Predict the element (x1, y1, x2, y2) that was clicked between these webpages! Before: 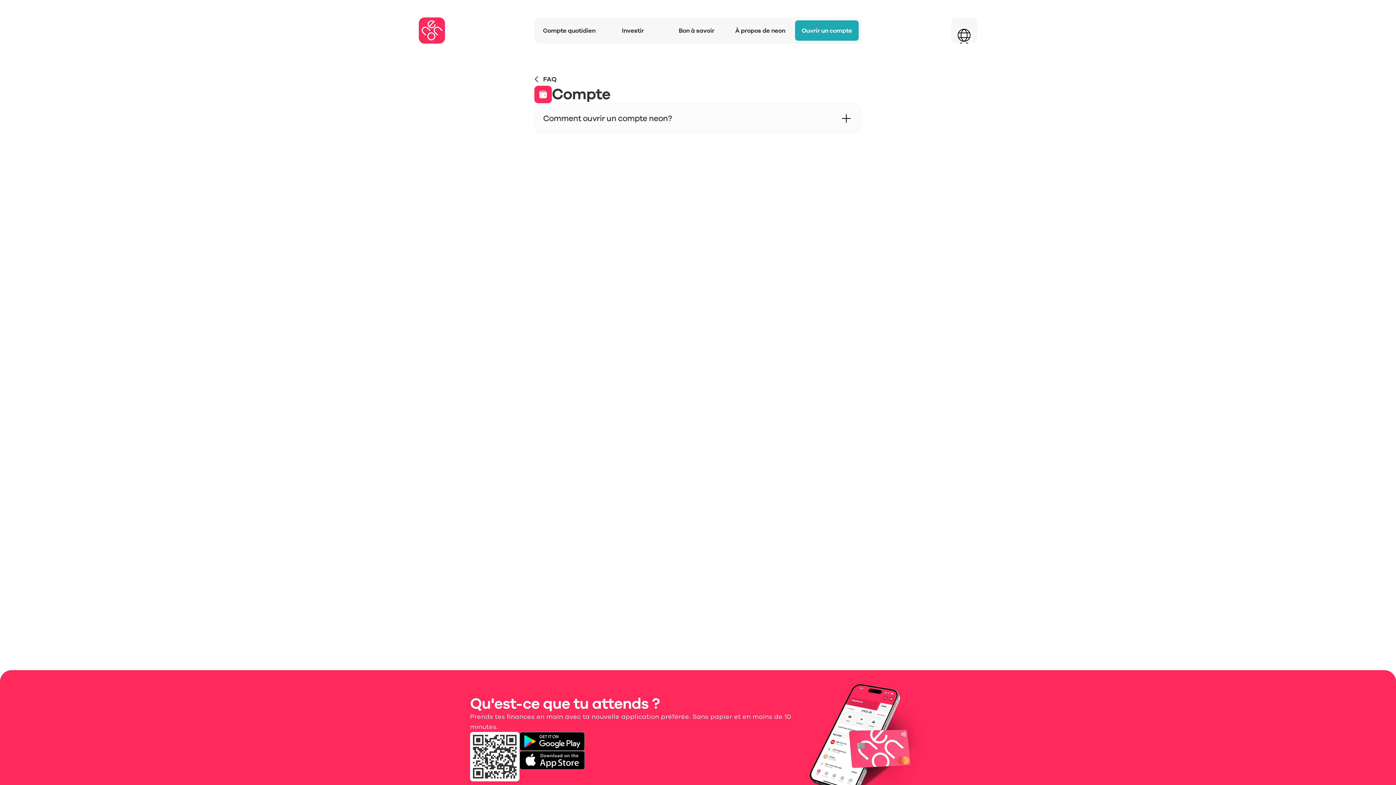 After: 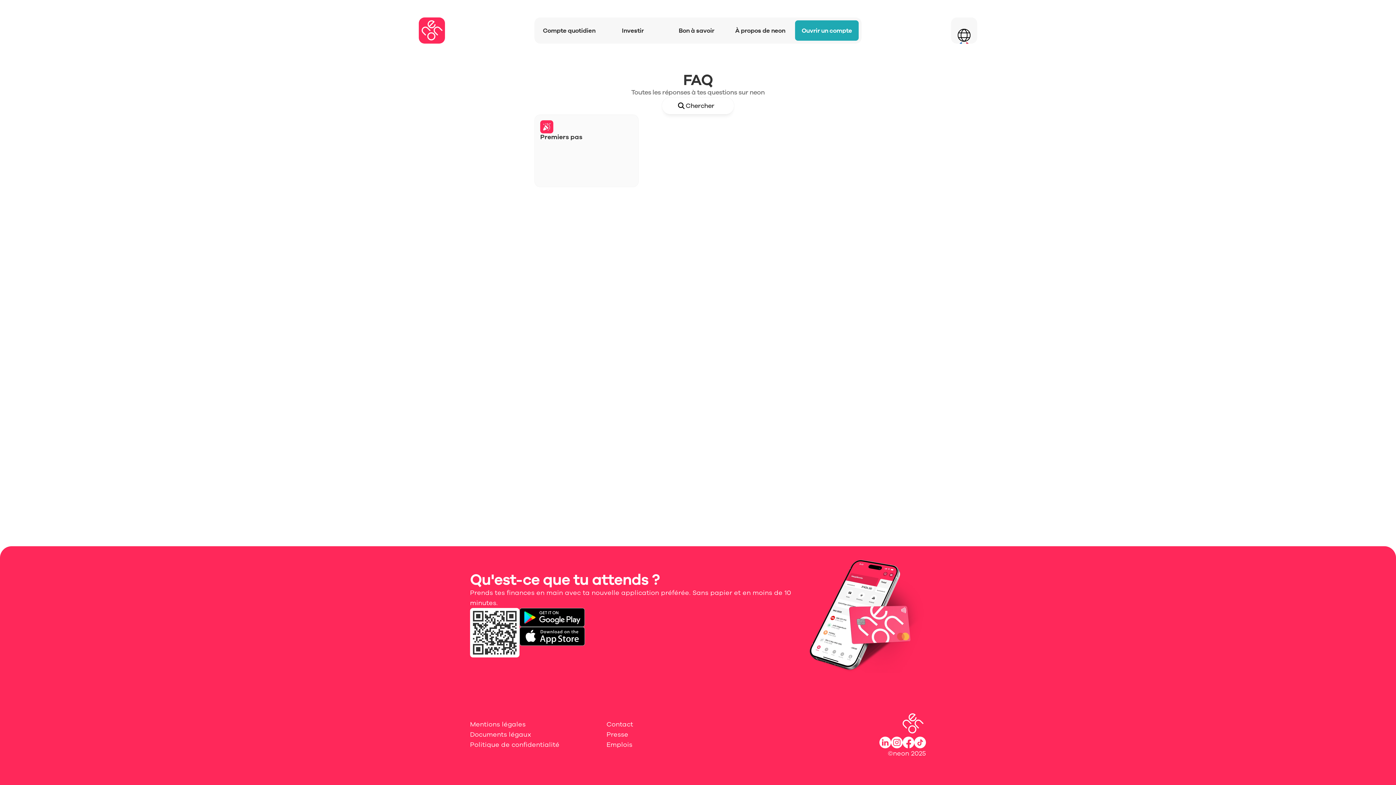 Action: label: FAQ bbox: (534, 72, 556, 85)